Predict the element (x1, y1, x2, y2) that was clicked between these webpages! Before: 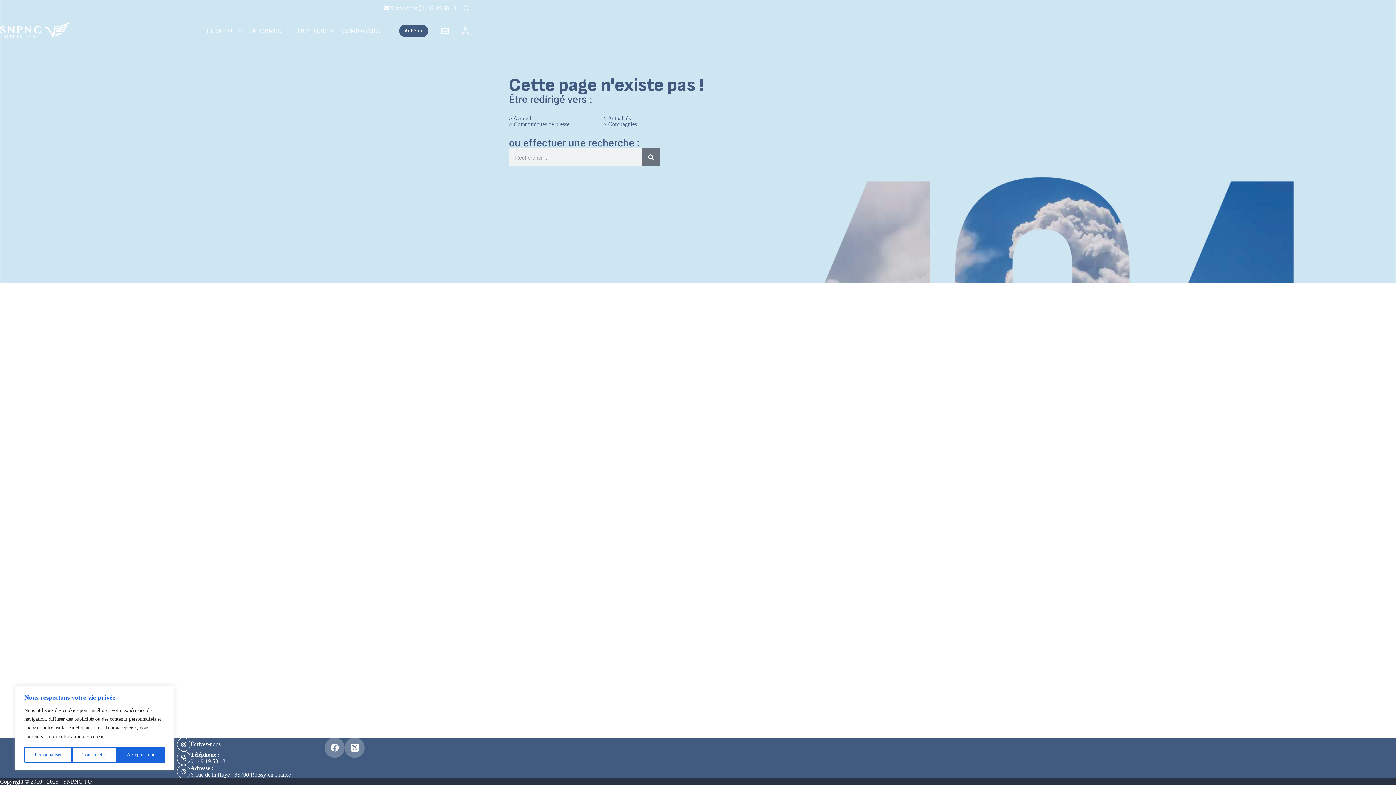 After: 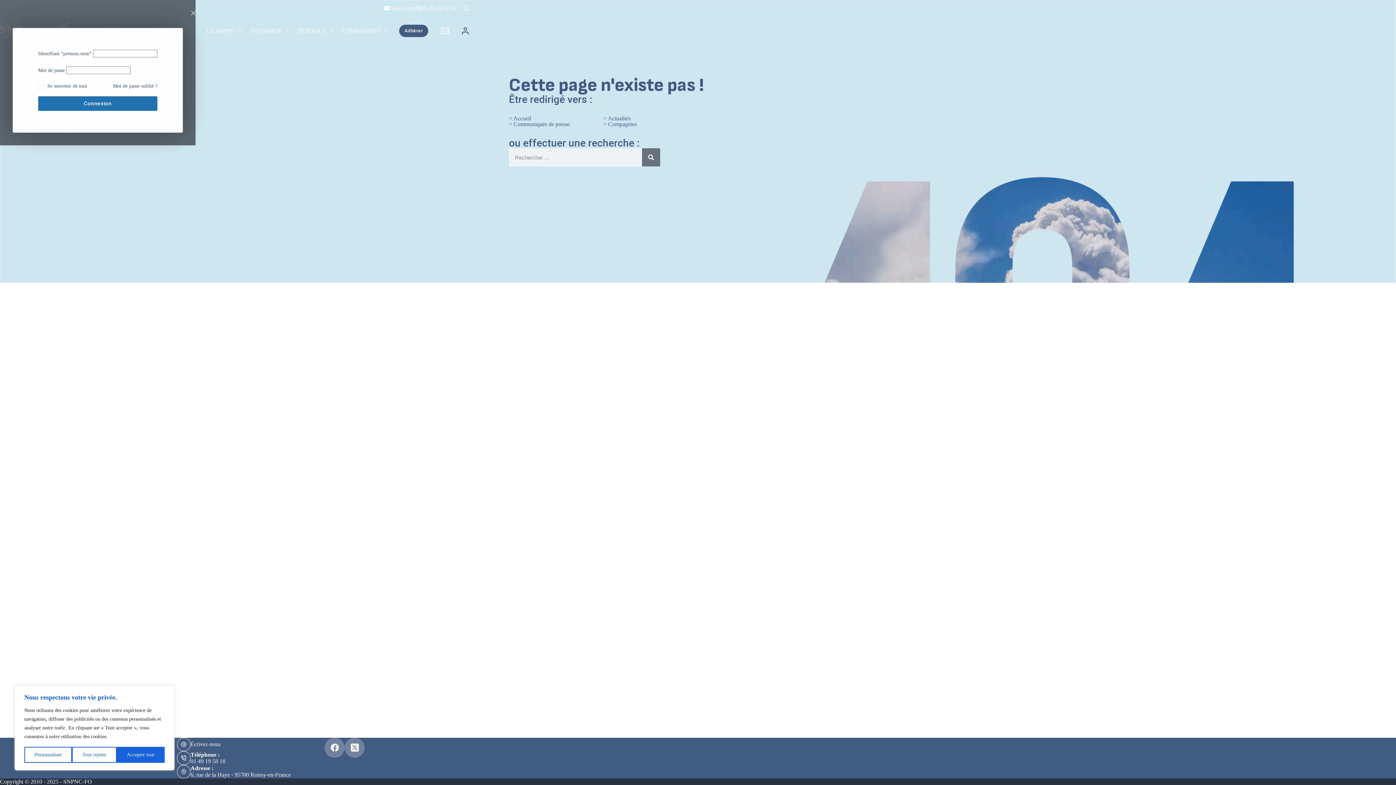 Action: label: Connexion bbox: (461, 27, 469, 34)